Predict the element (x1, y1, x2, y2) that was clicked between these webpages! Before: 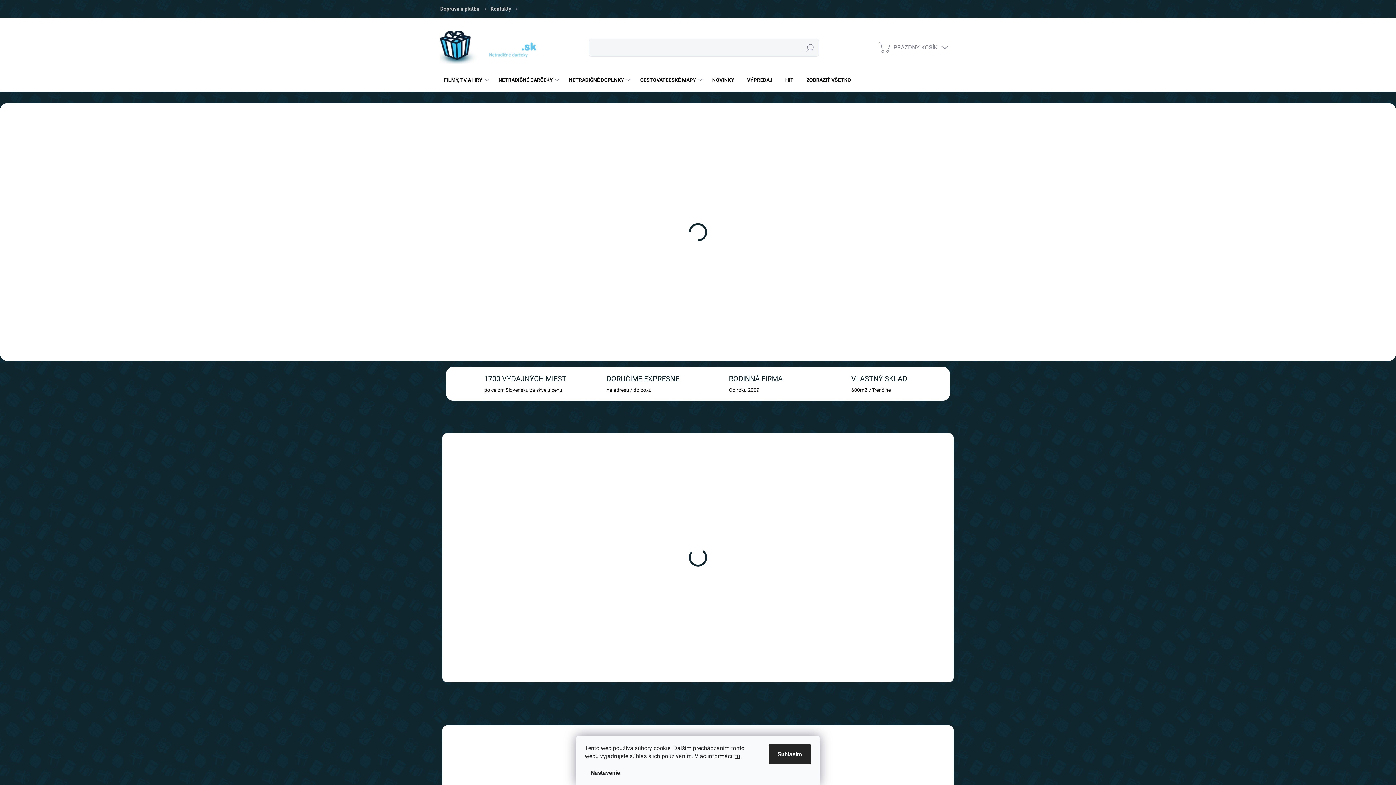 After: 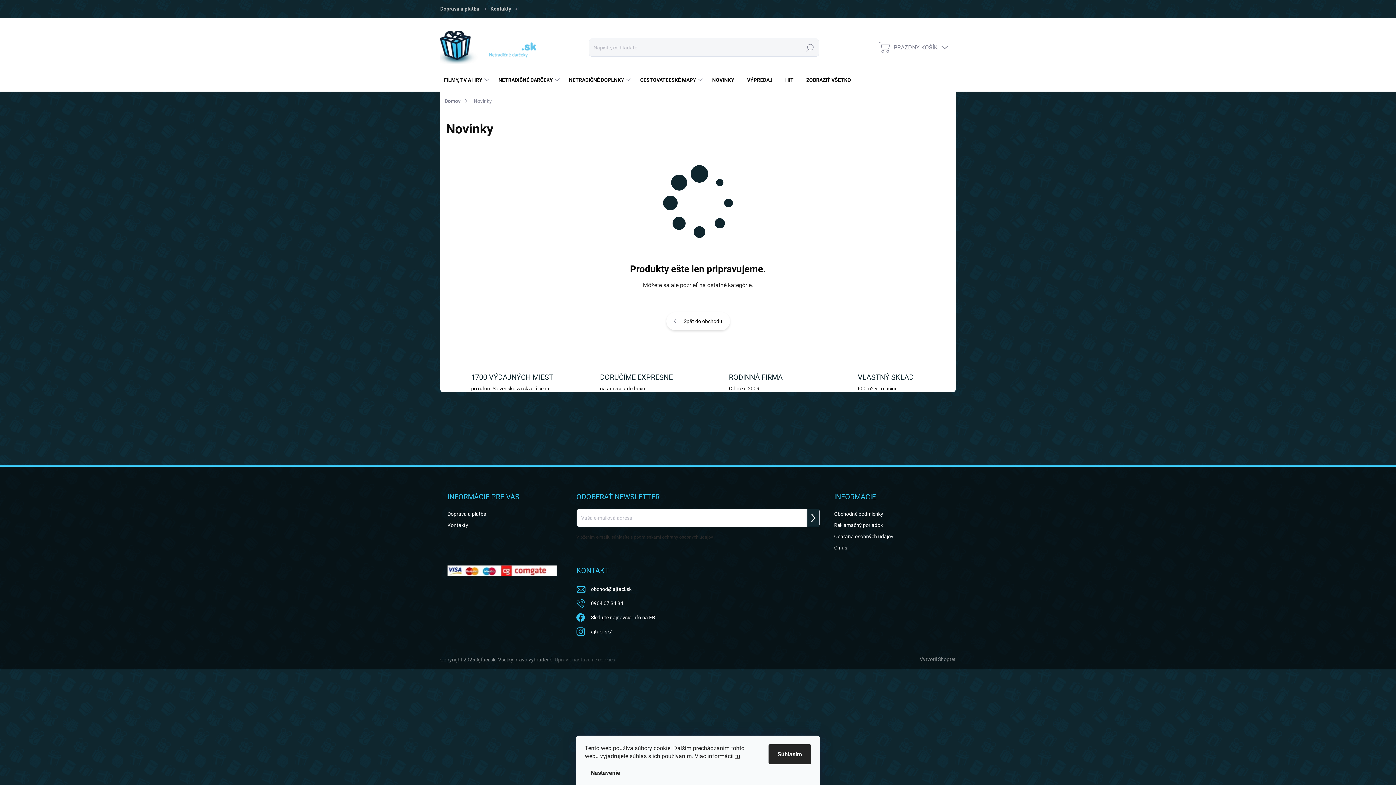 Action: bbox: (705, 69, 740, 90) label: NOVINKY